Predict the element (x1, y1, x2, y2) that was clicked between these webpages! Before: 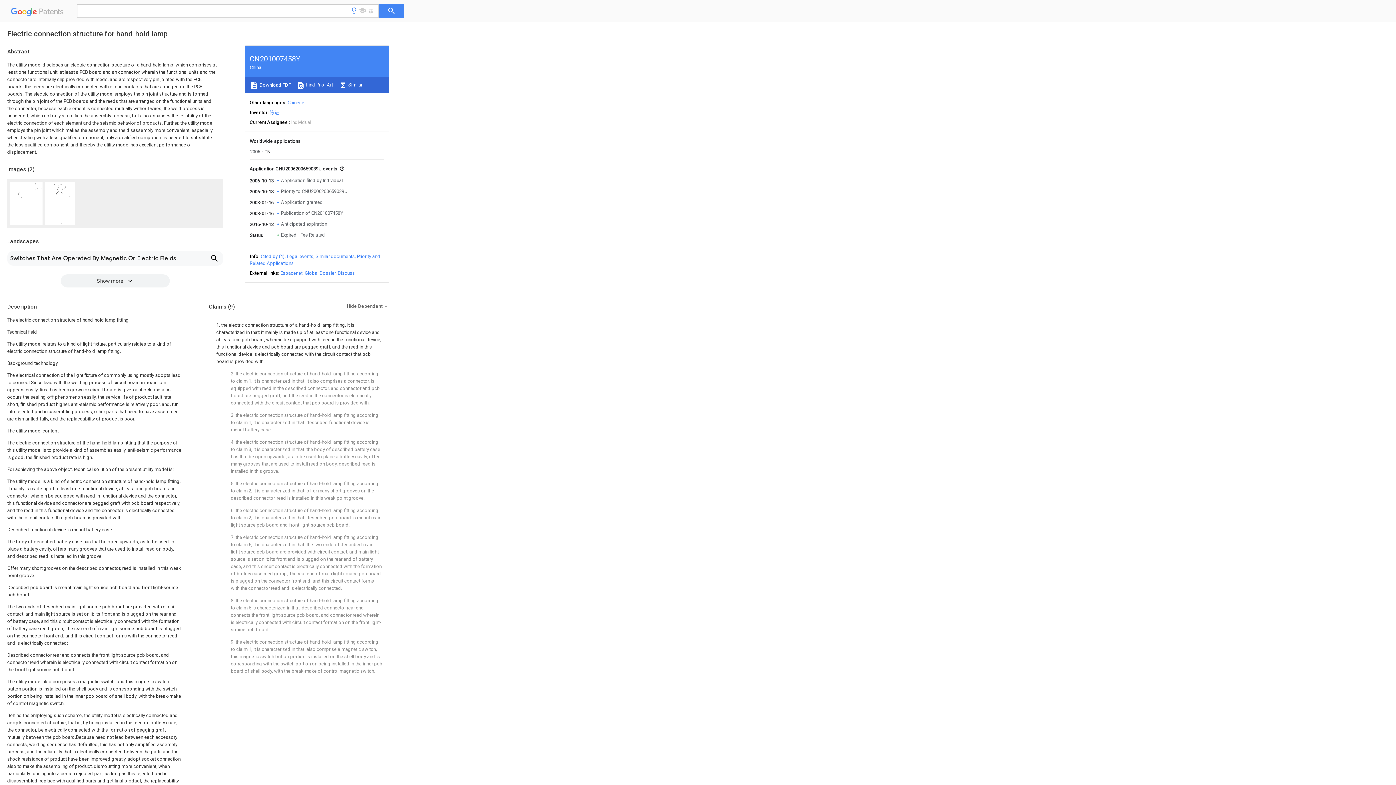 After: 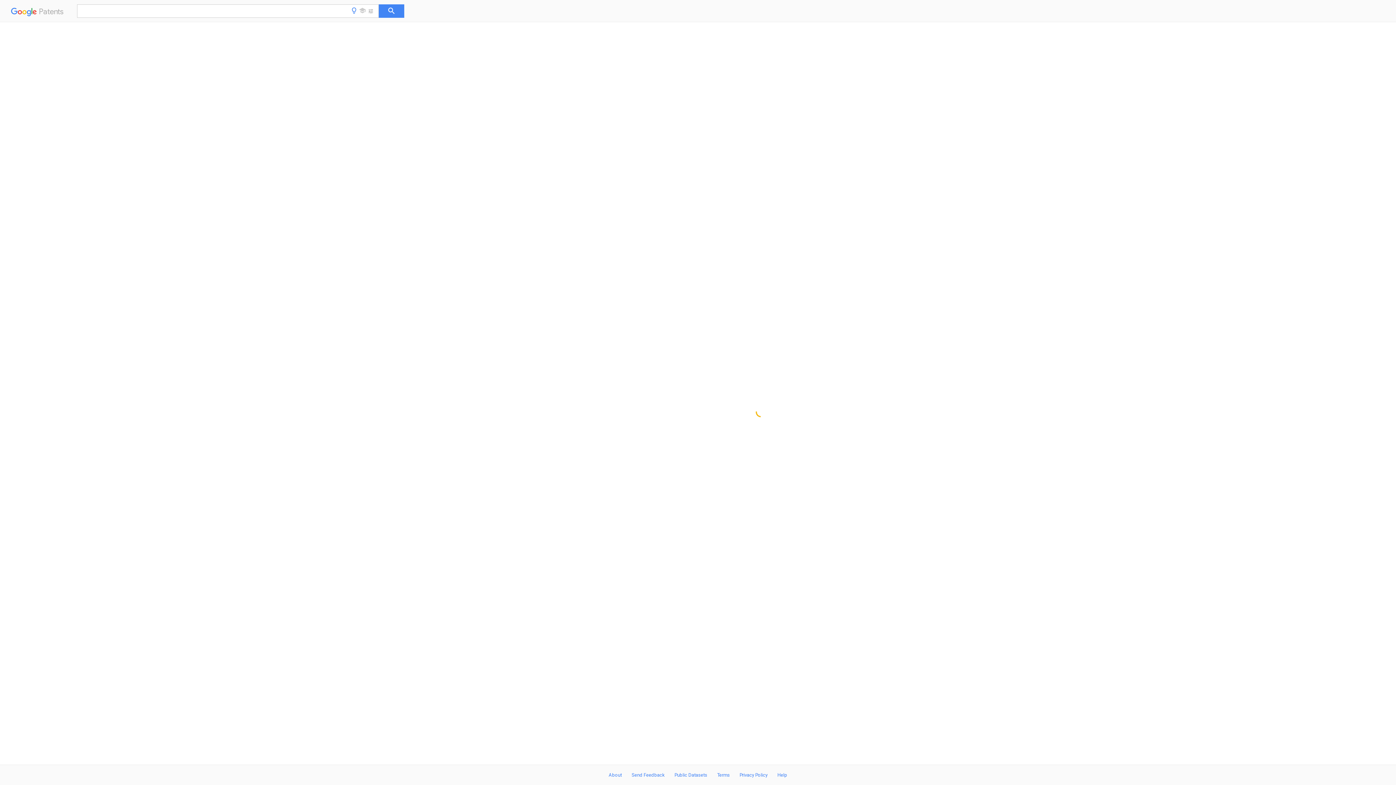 Action: label: Chinese bbox: (287, 100, 304, 105)